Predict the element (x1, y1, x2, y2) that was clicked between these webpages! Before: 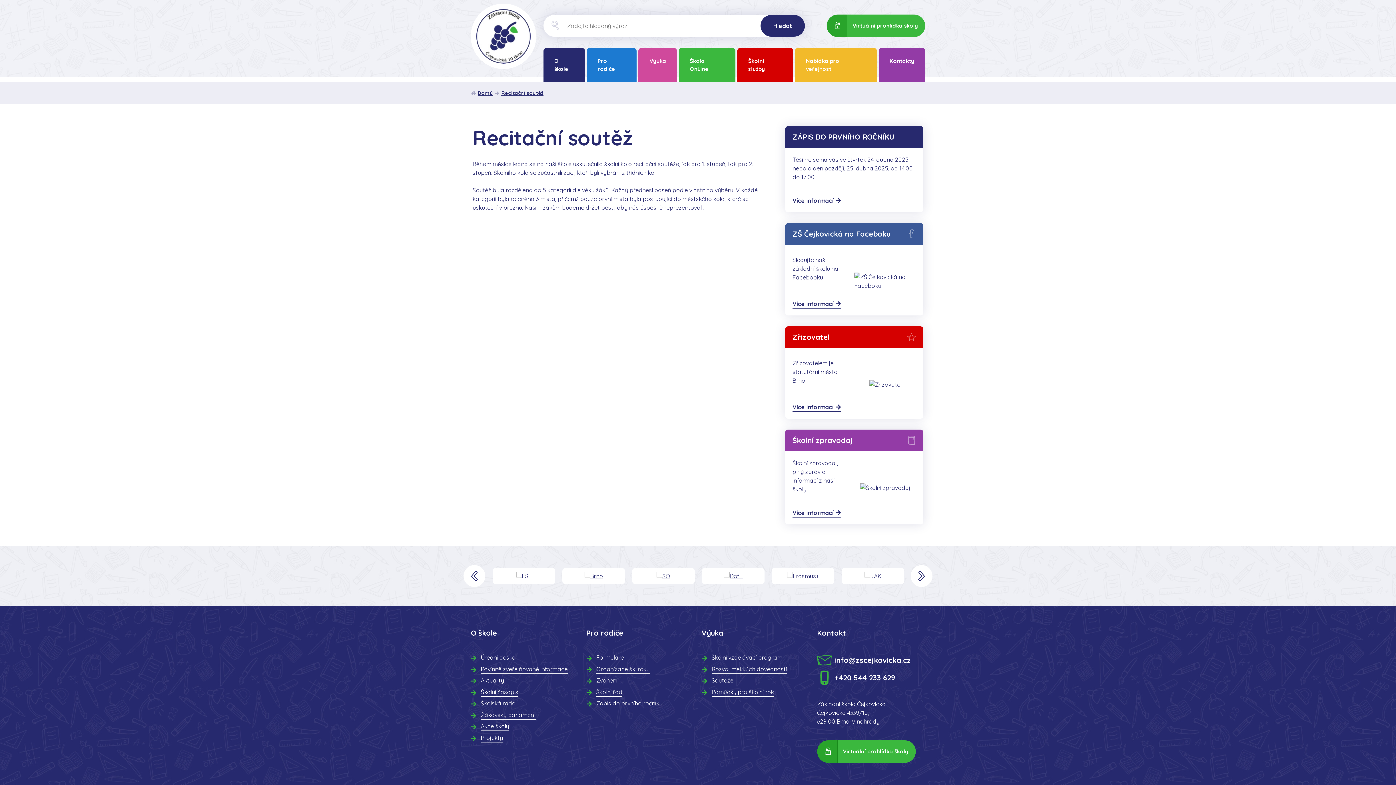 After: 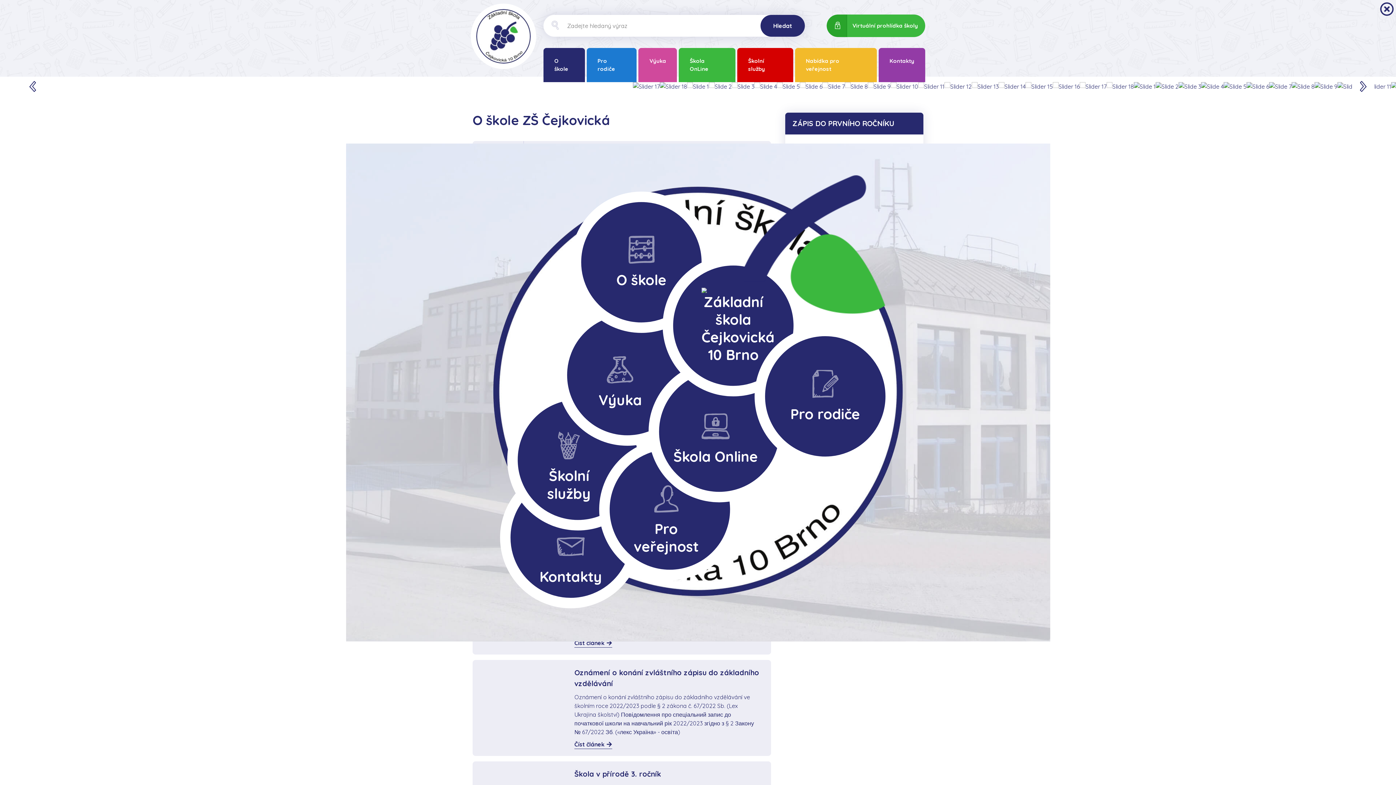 Action: bbox: (470, 3, 536, 69)